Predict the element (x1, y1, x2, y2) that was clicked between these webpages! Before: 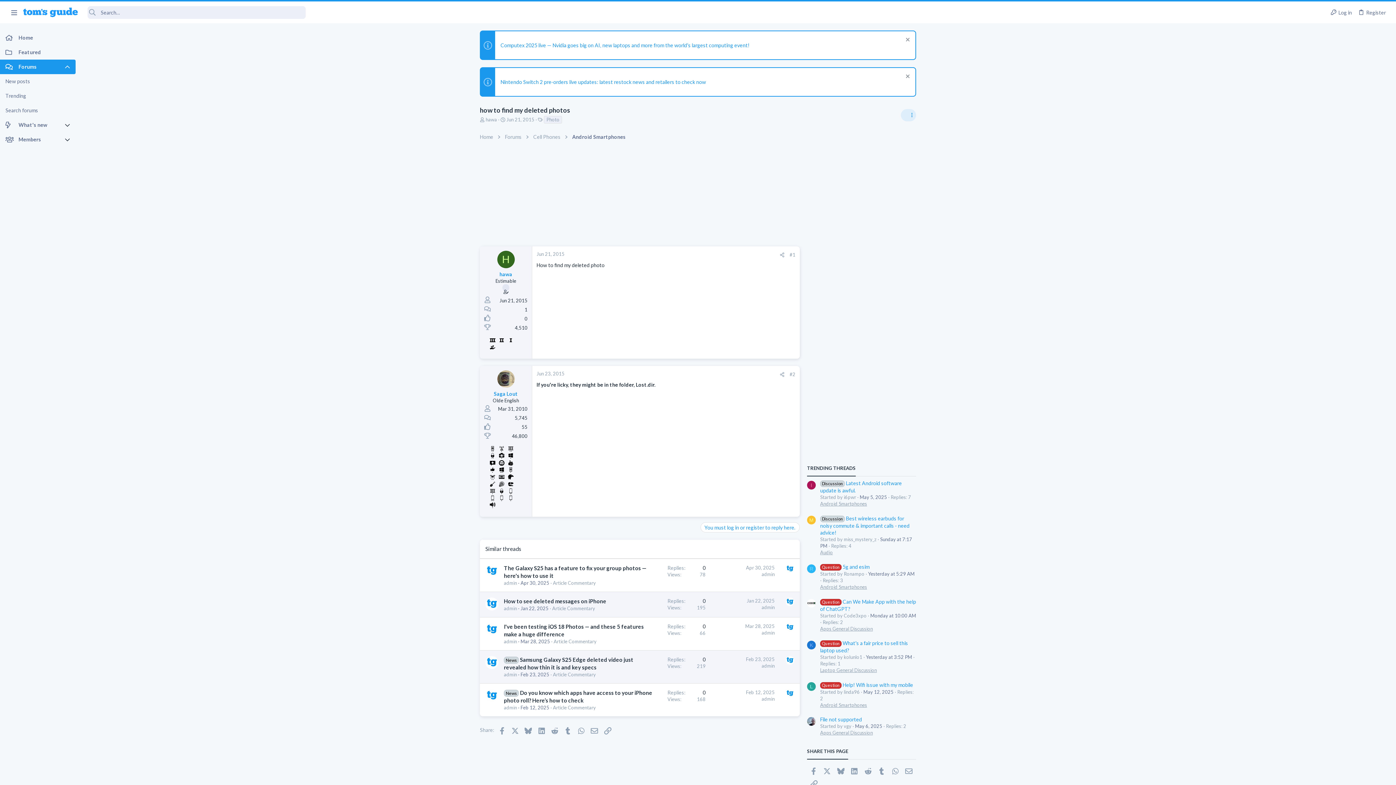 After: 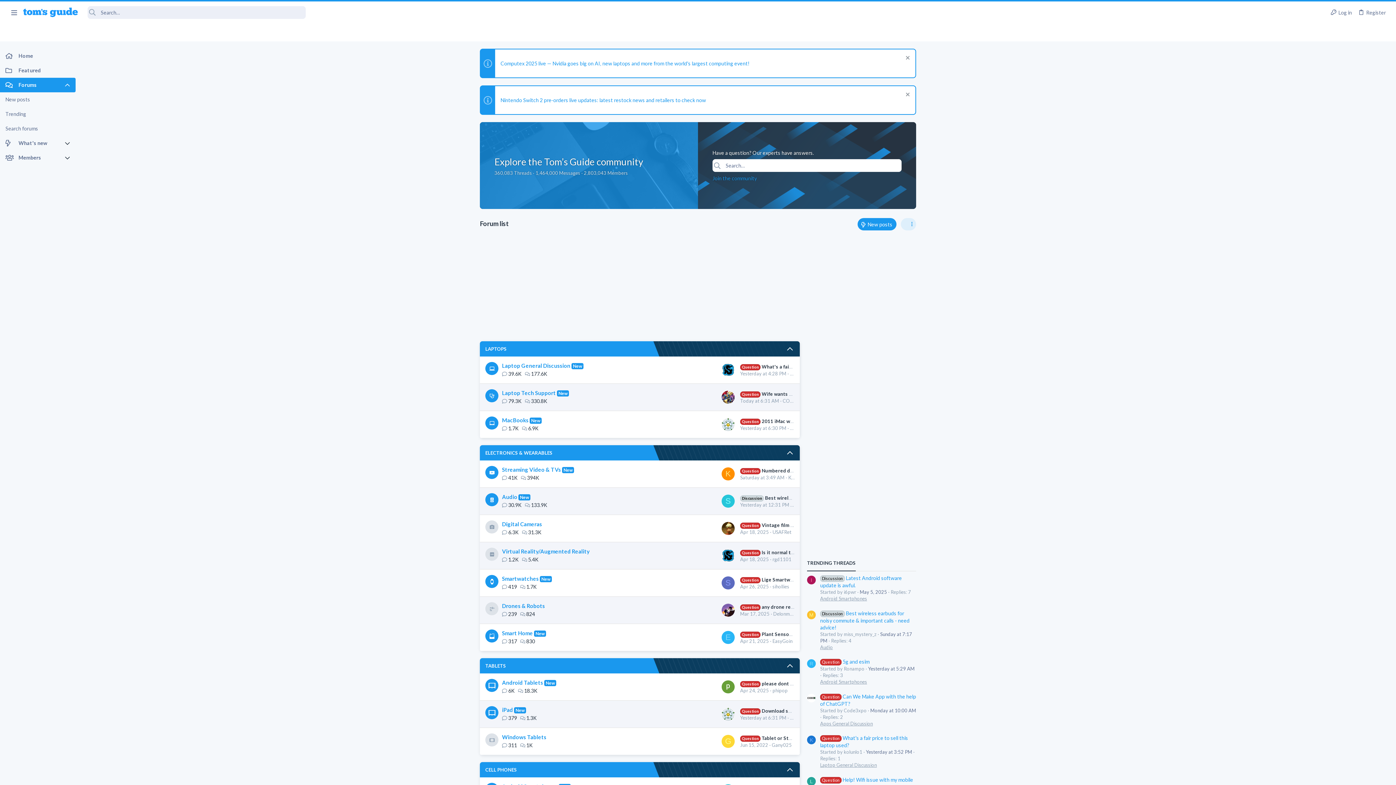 Action: label: Forums bbox: (503, 132, 523, 141)